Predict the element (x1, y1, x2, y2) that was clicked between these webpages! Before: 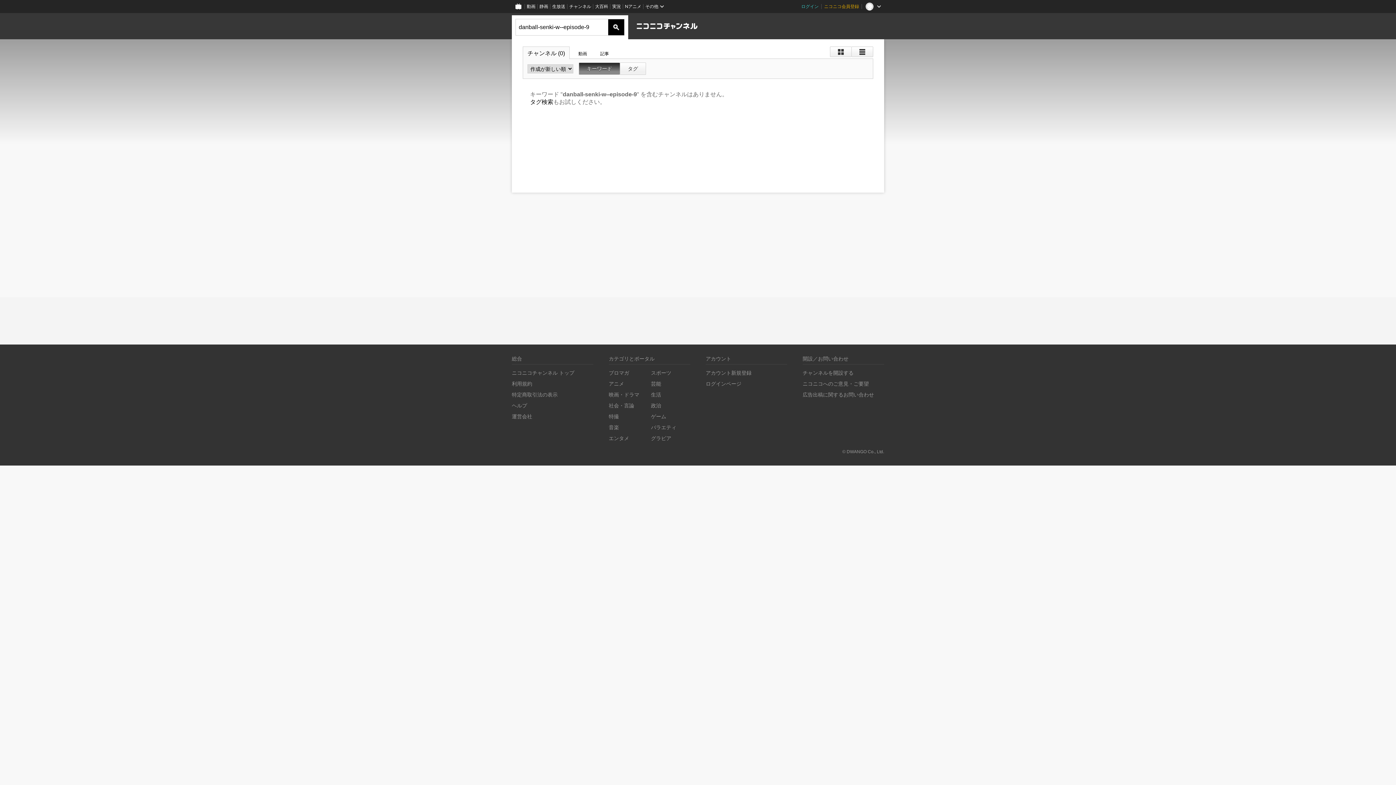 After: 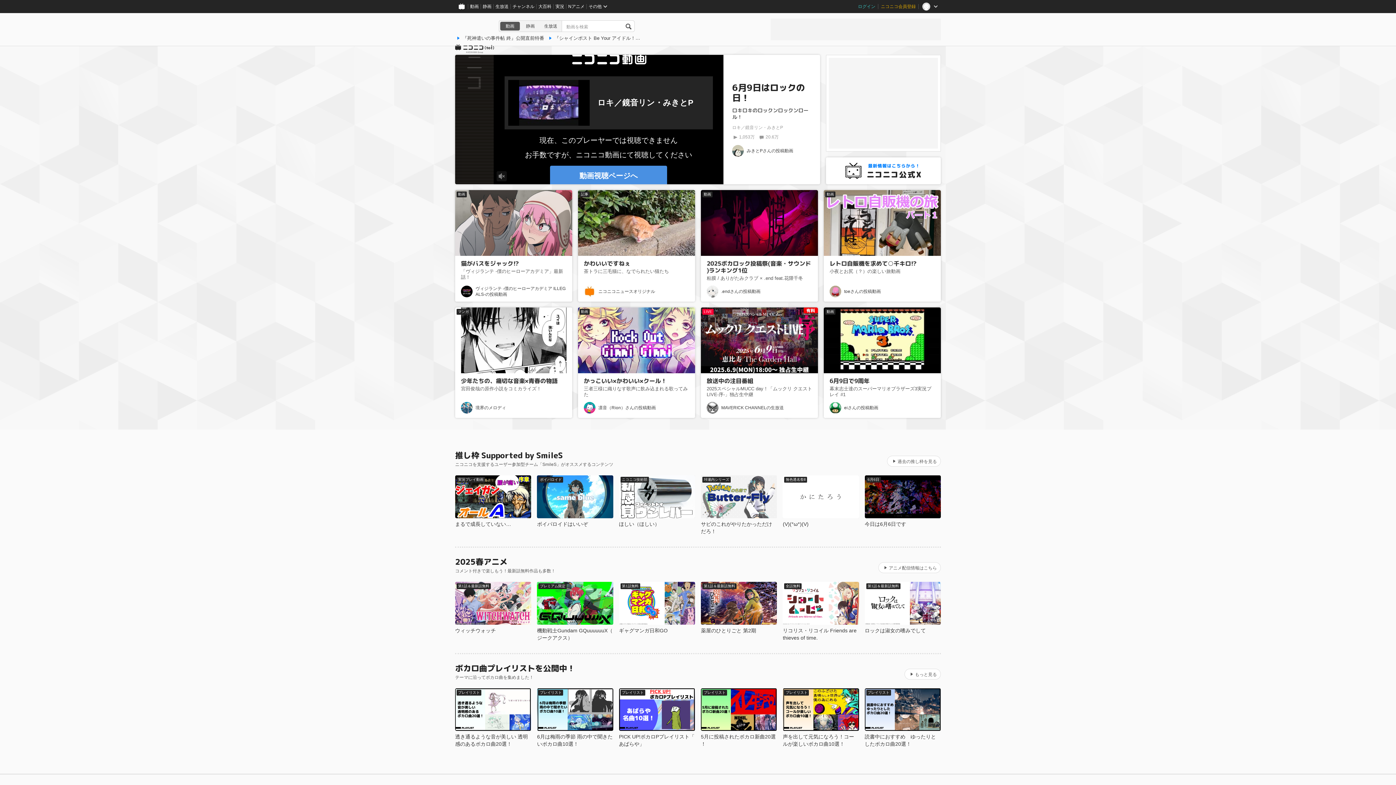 Action: bbox: (512, 0, 525, 13)